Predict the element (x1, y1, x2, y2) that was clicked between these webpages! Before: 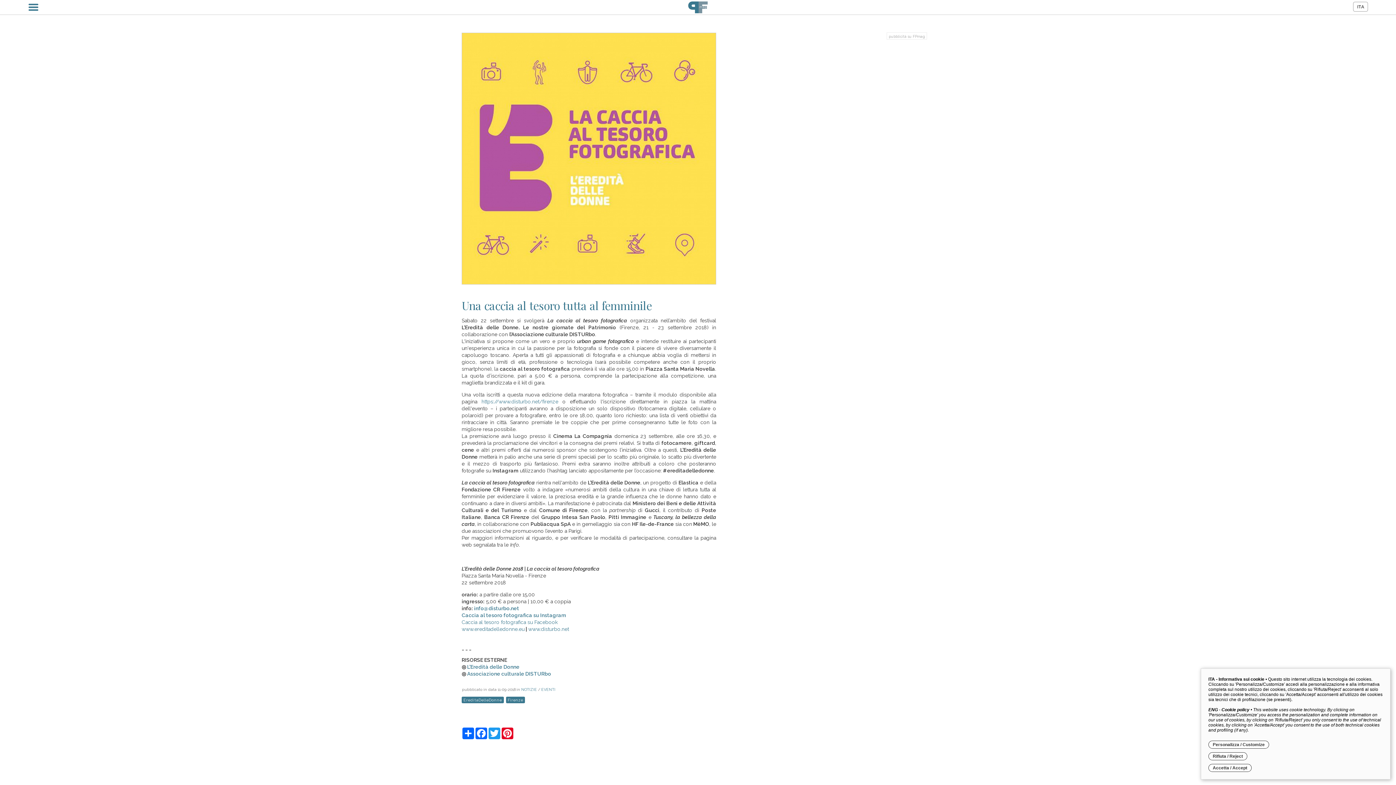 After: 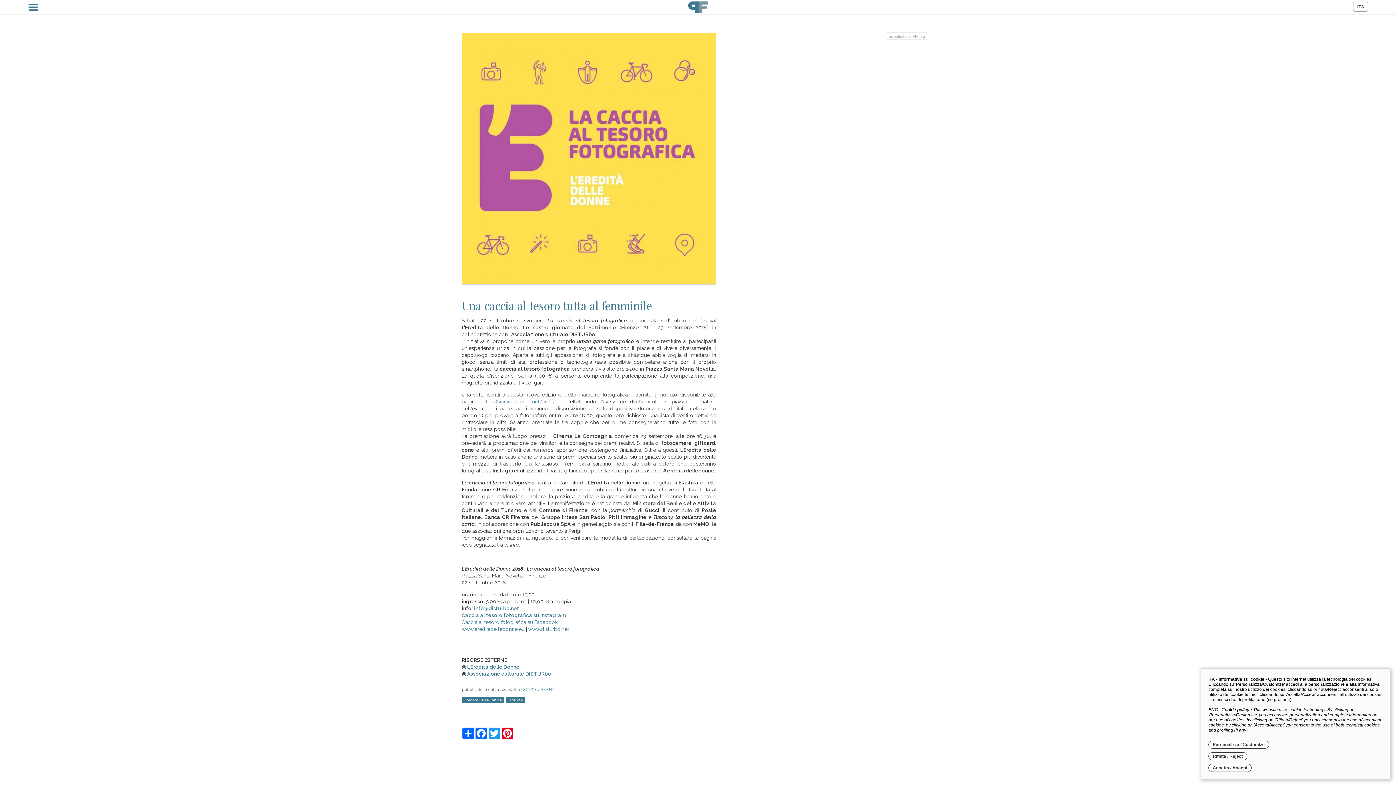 Action: bbox: (467, 664, 519, 670) label: L'Eredità delle Donne